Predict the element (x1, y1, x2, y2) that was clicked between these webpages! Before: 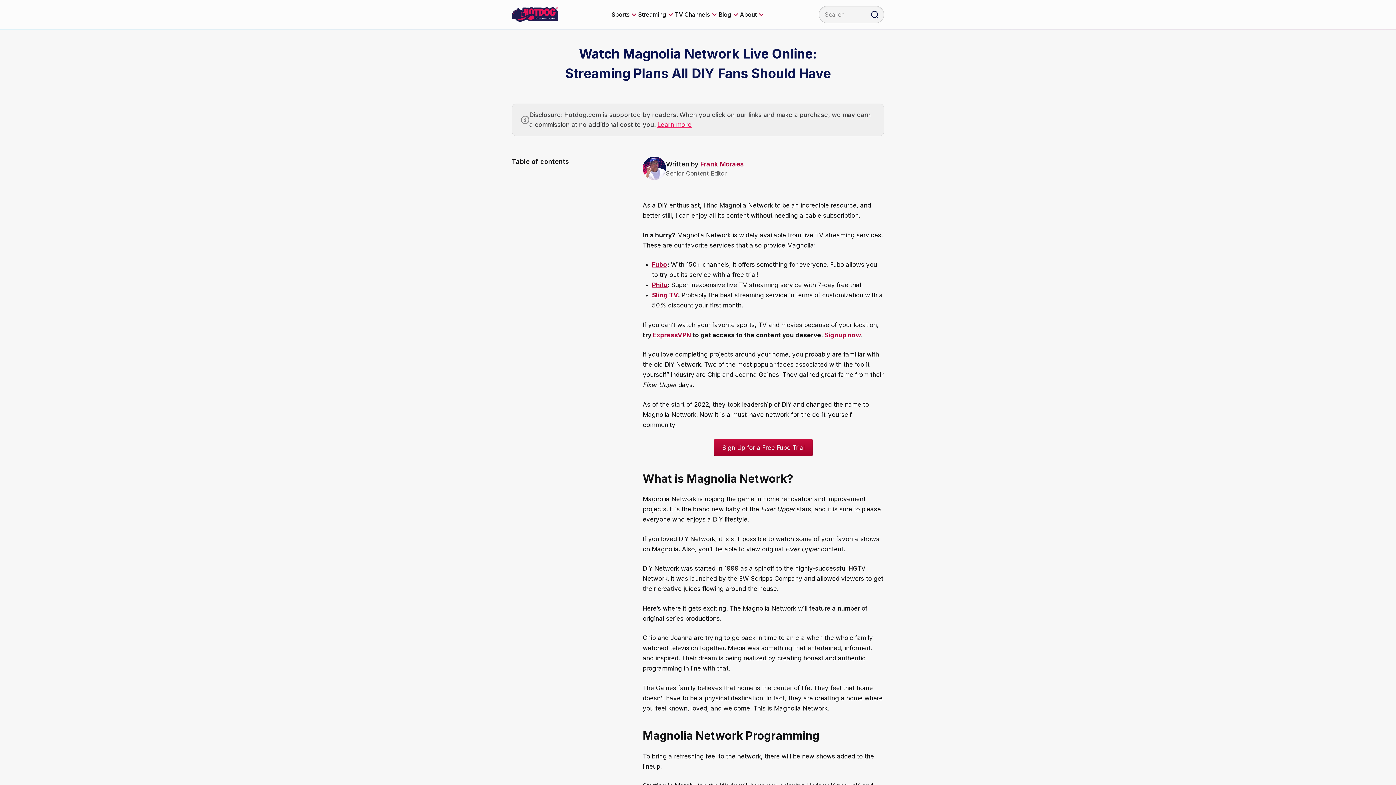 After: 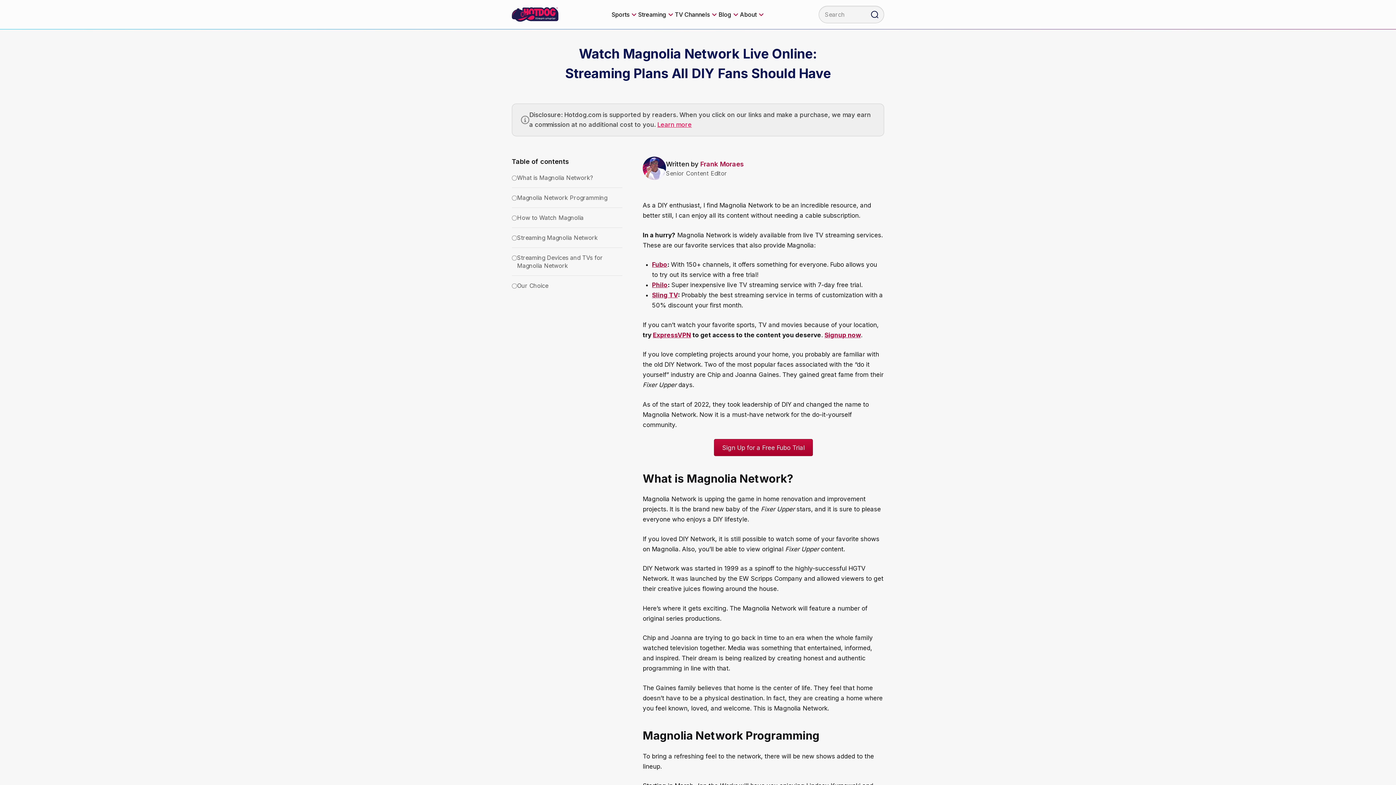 Action: label: ExpressVPN bbox: (653, 331, 691, 338)